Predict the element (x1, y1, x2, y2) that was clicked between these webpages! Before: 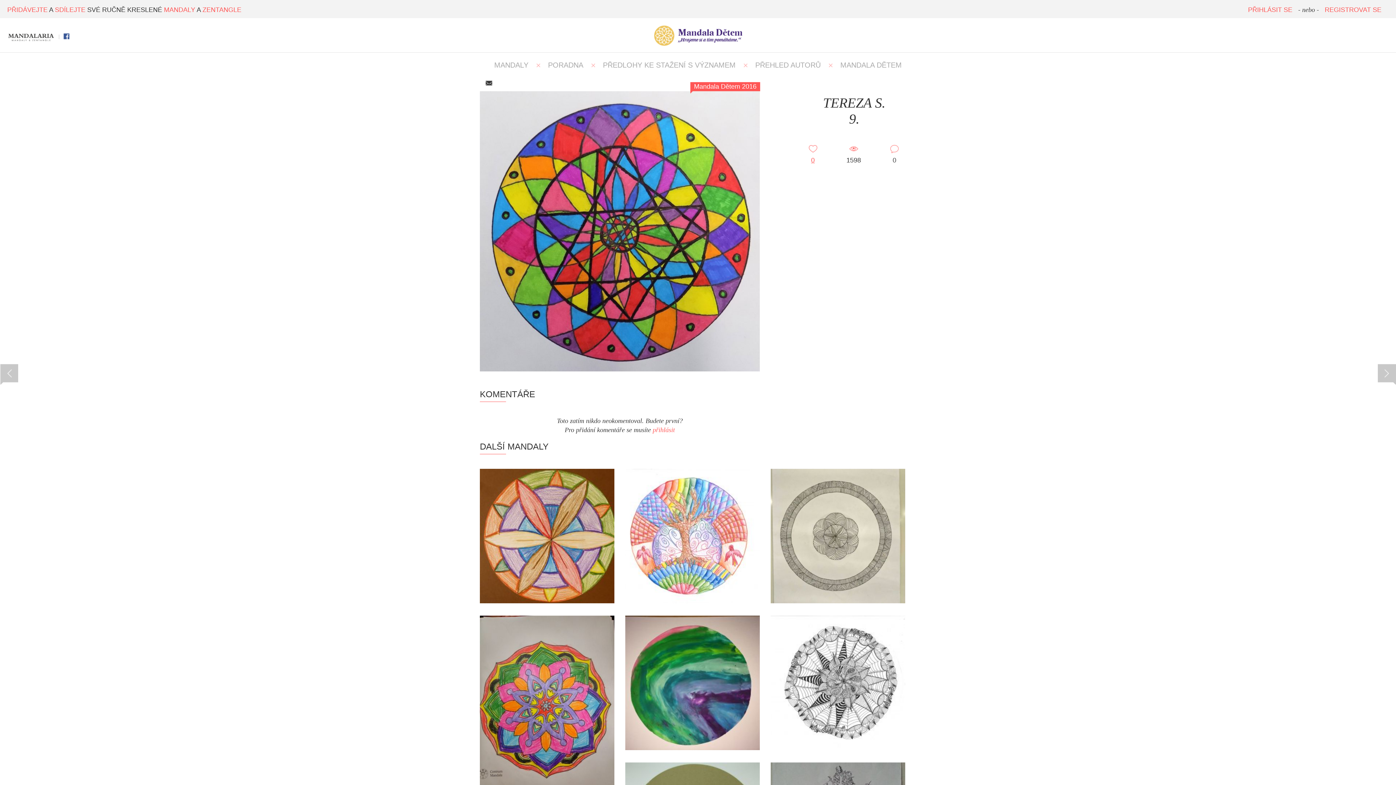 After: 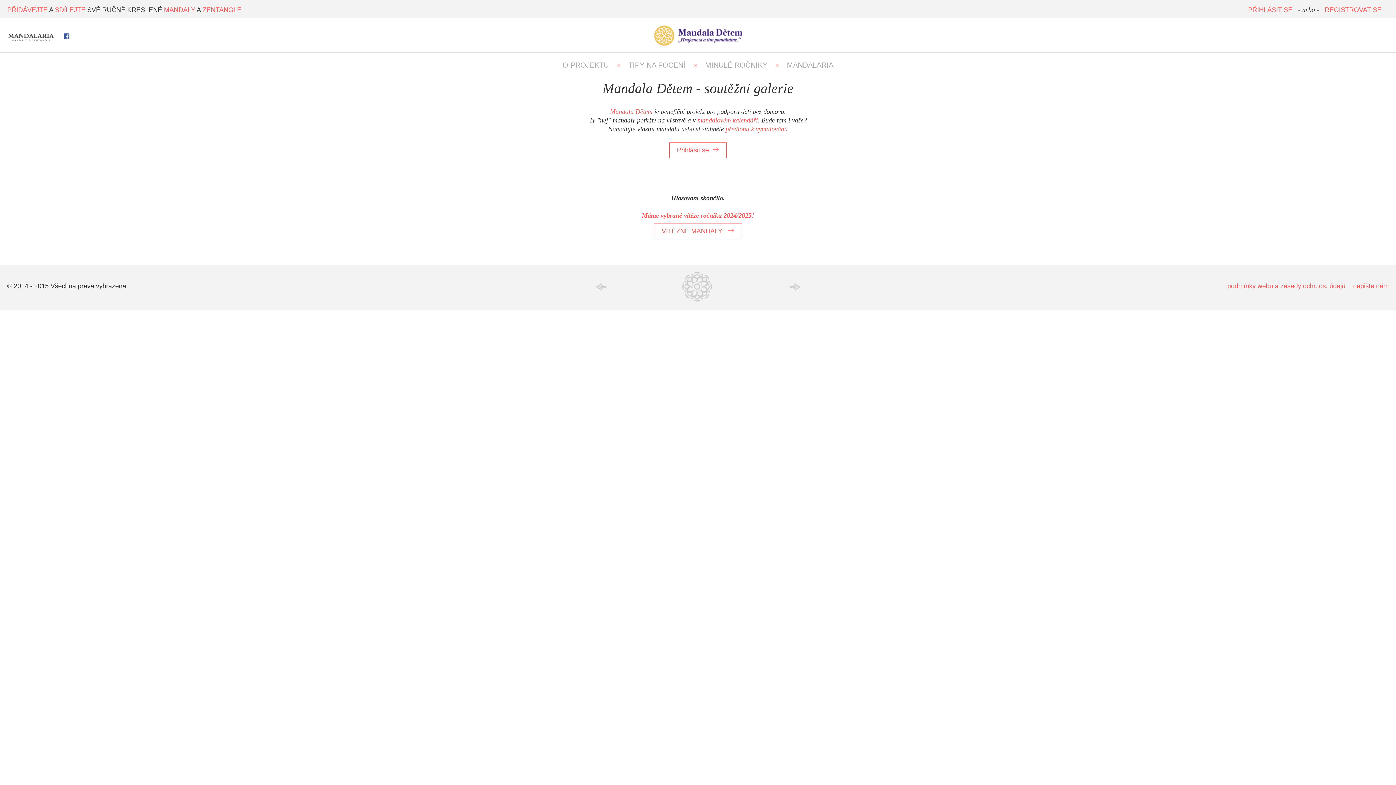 Action: bbox: (654, 25, 742, 45)